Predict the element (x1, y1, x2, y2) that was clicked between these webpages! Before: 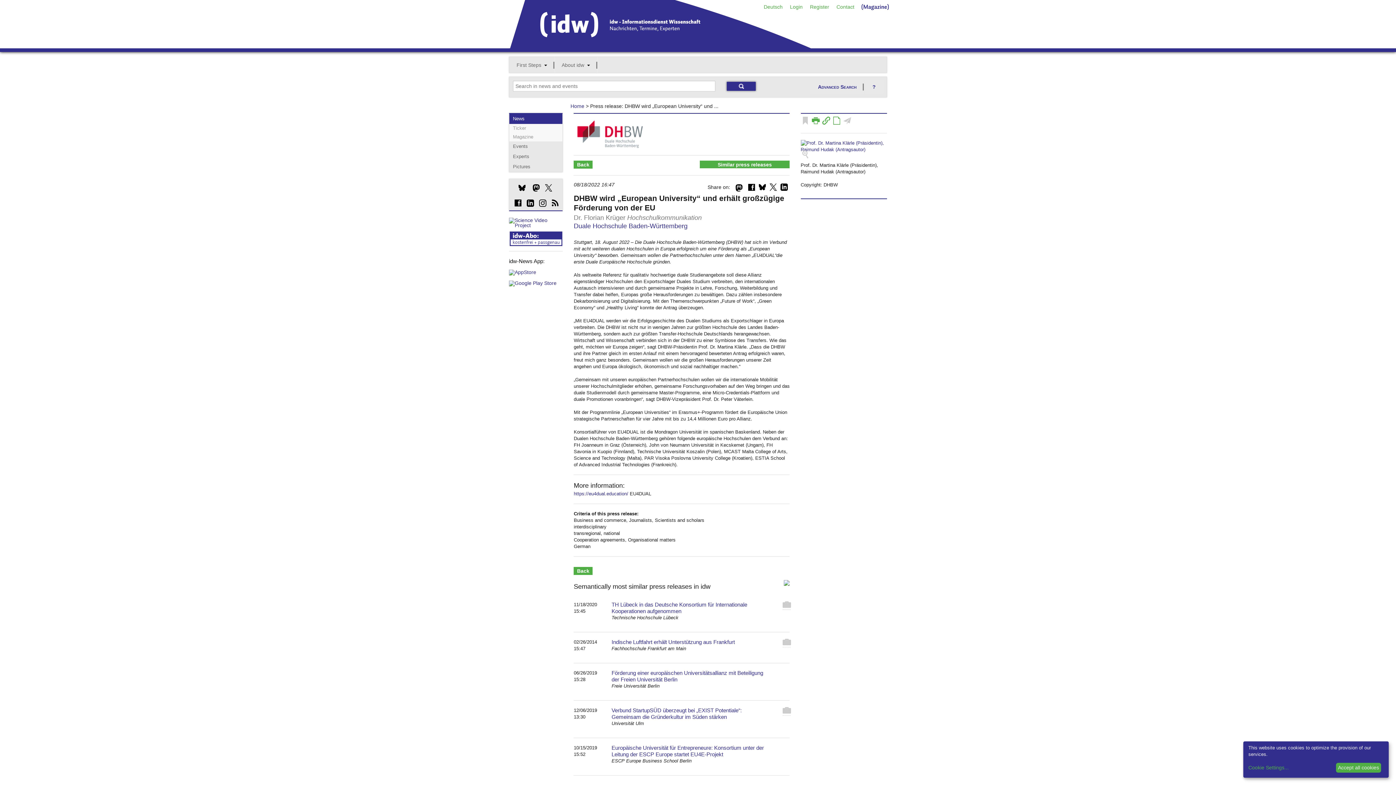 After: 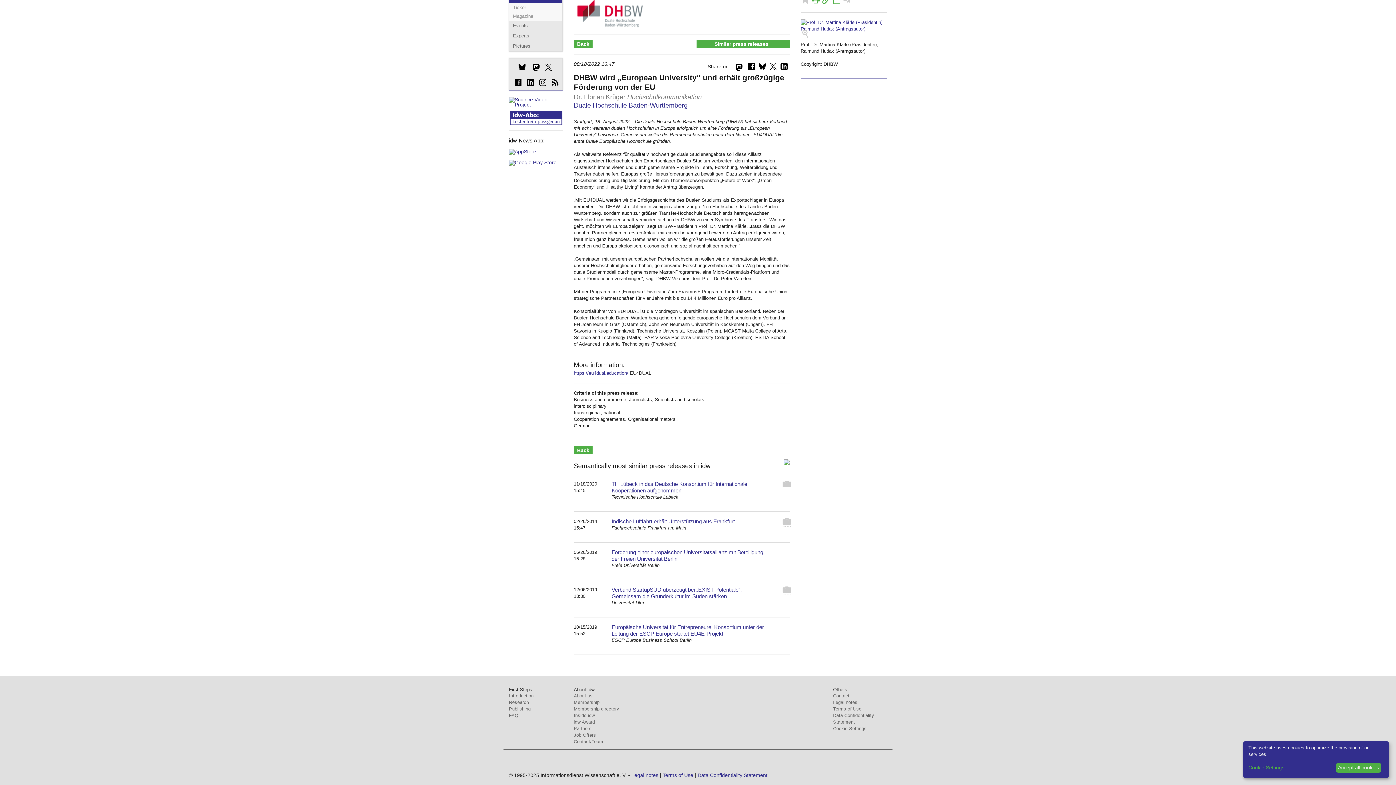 Action: label: Similar press releases bbox: (699, 160, 793, 168)